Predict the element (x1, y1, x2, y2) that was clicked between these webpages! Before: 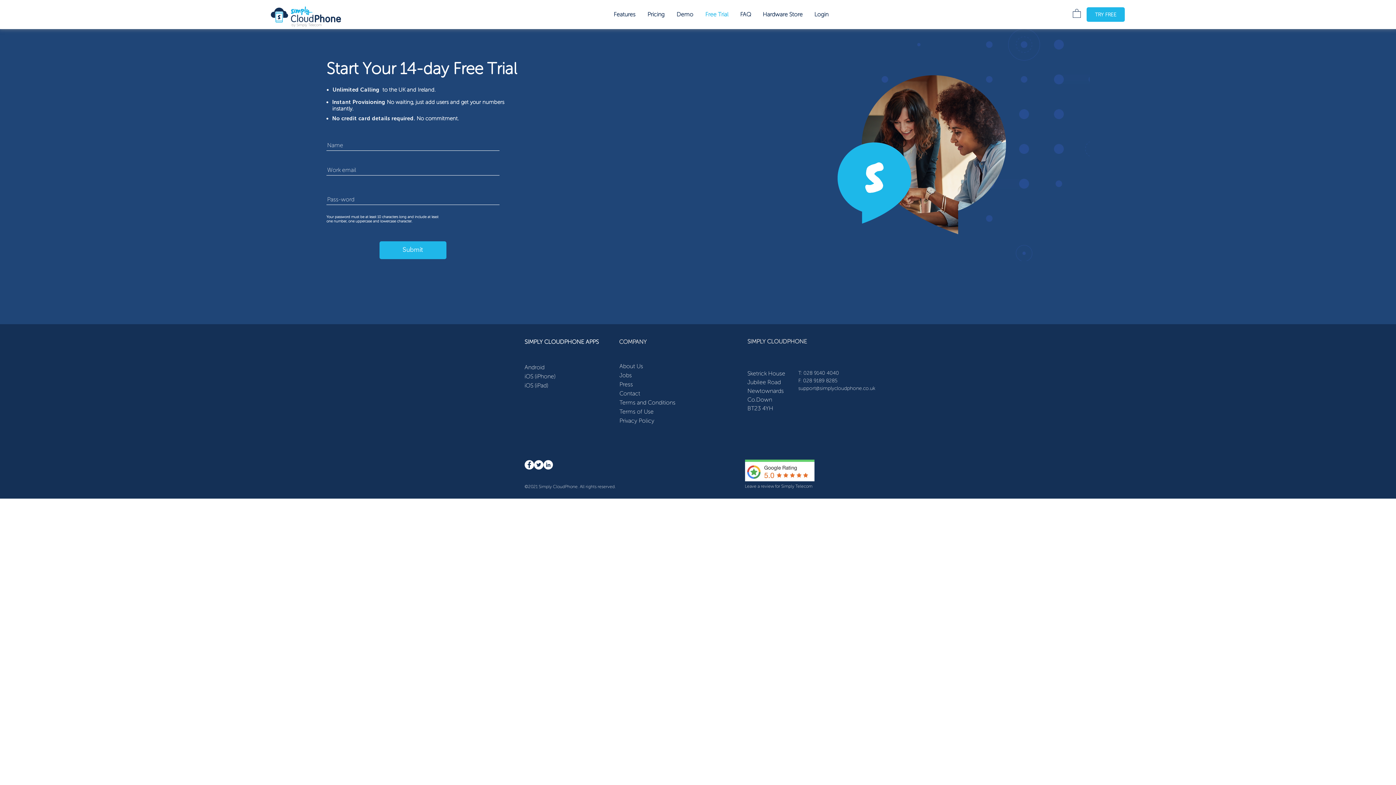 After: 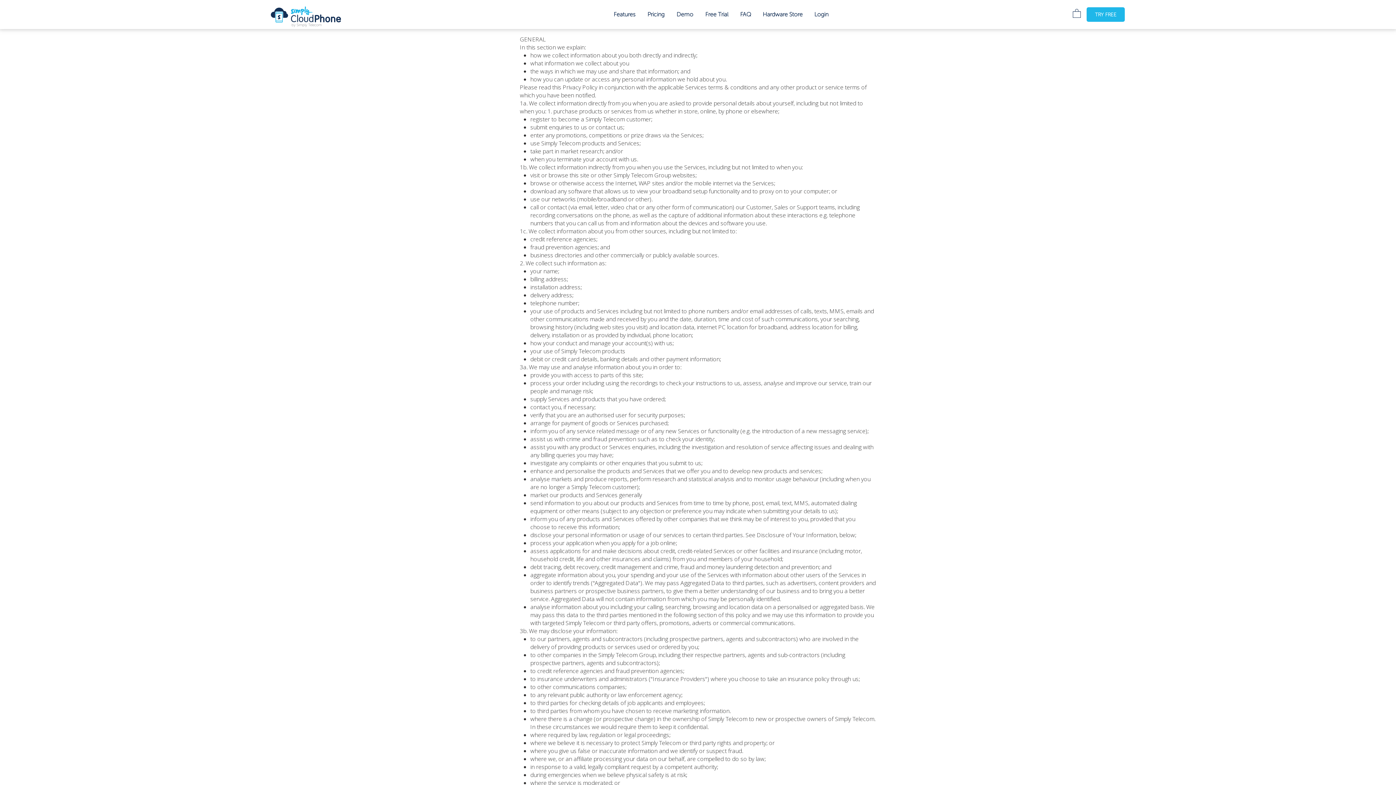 Action: bbox: (619, 417, 654, 424) label: Privacy Policy